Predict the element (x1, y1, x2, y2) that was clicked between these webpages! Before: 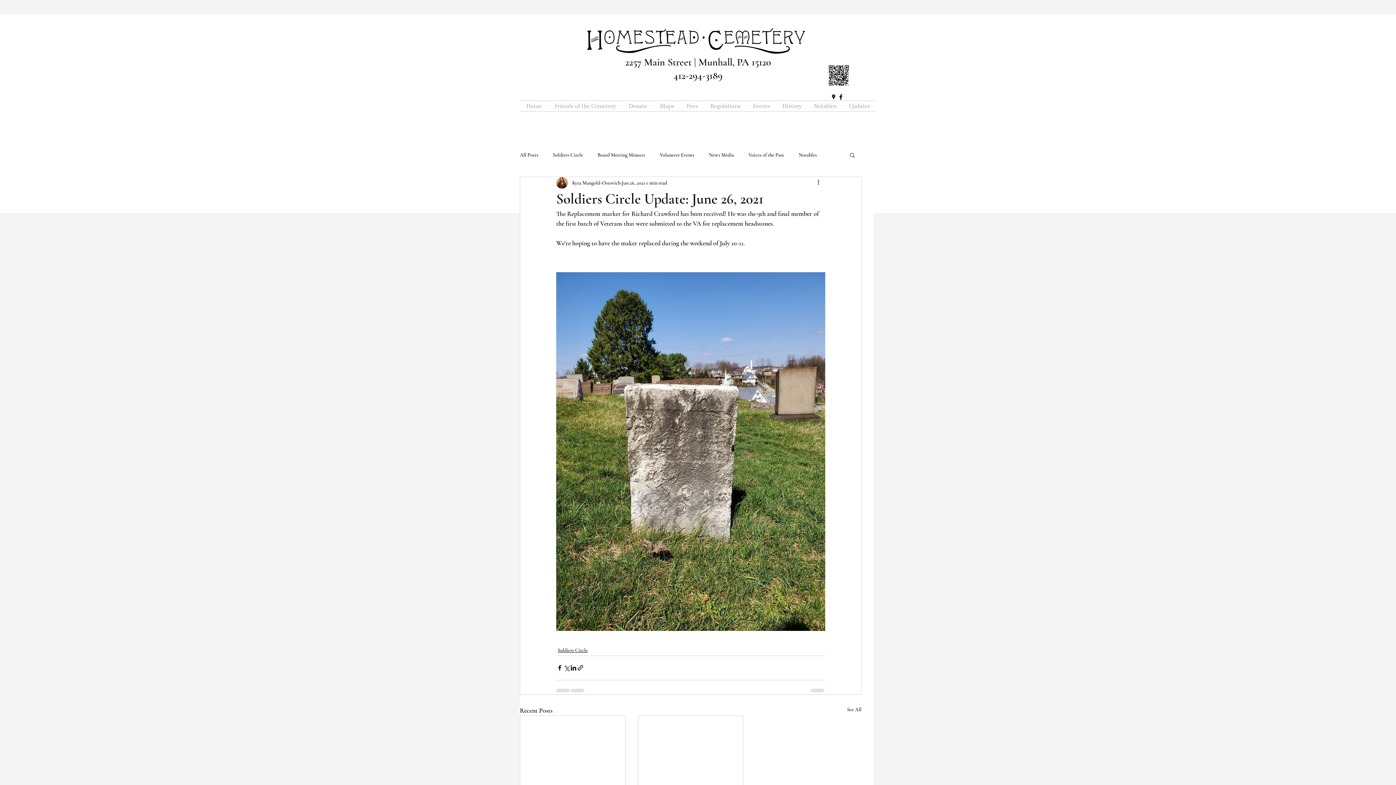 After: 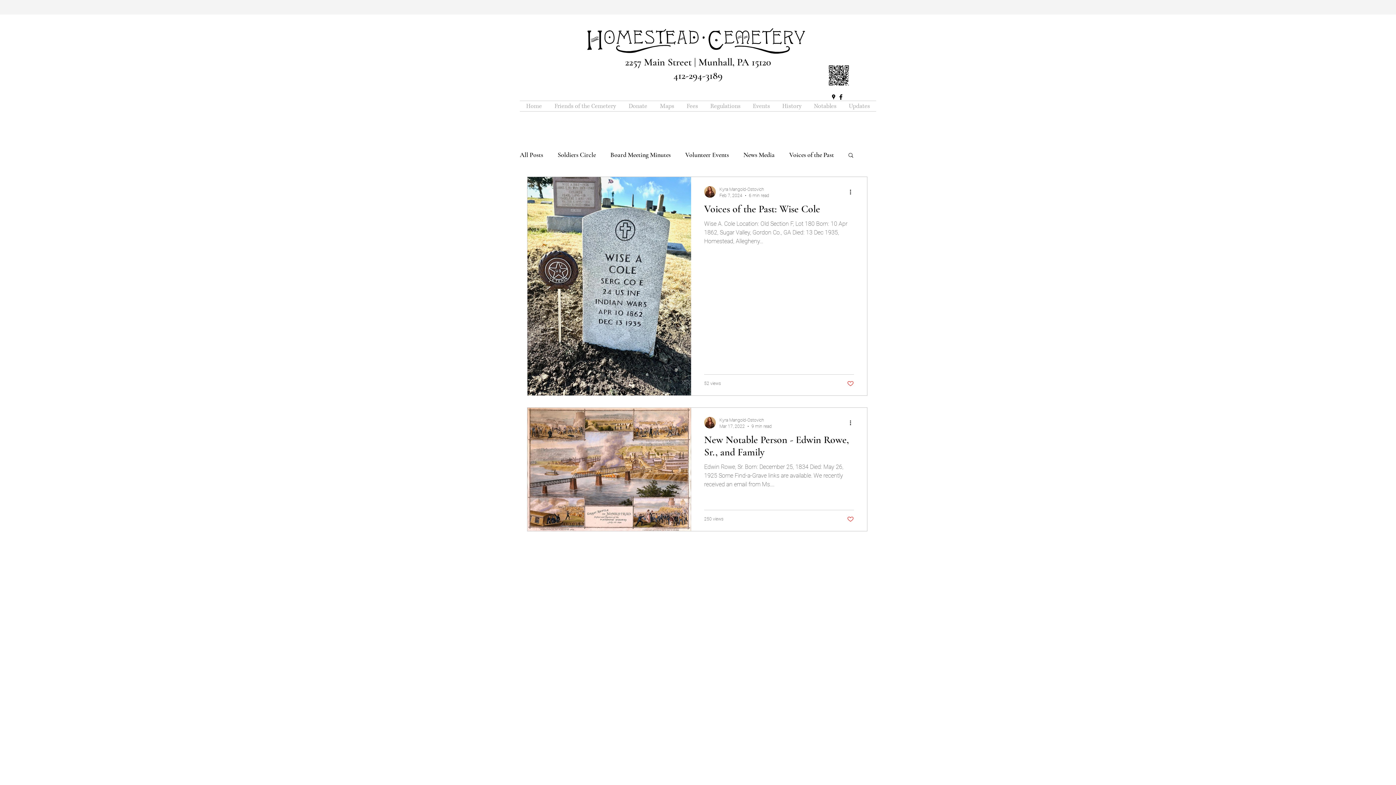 Action: bbox: (798, 151, 817, 158) label: Notables